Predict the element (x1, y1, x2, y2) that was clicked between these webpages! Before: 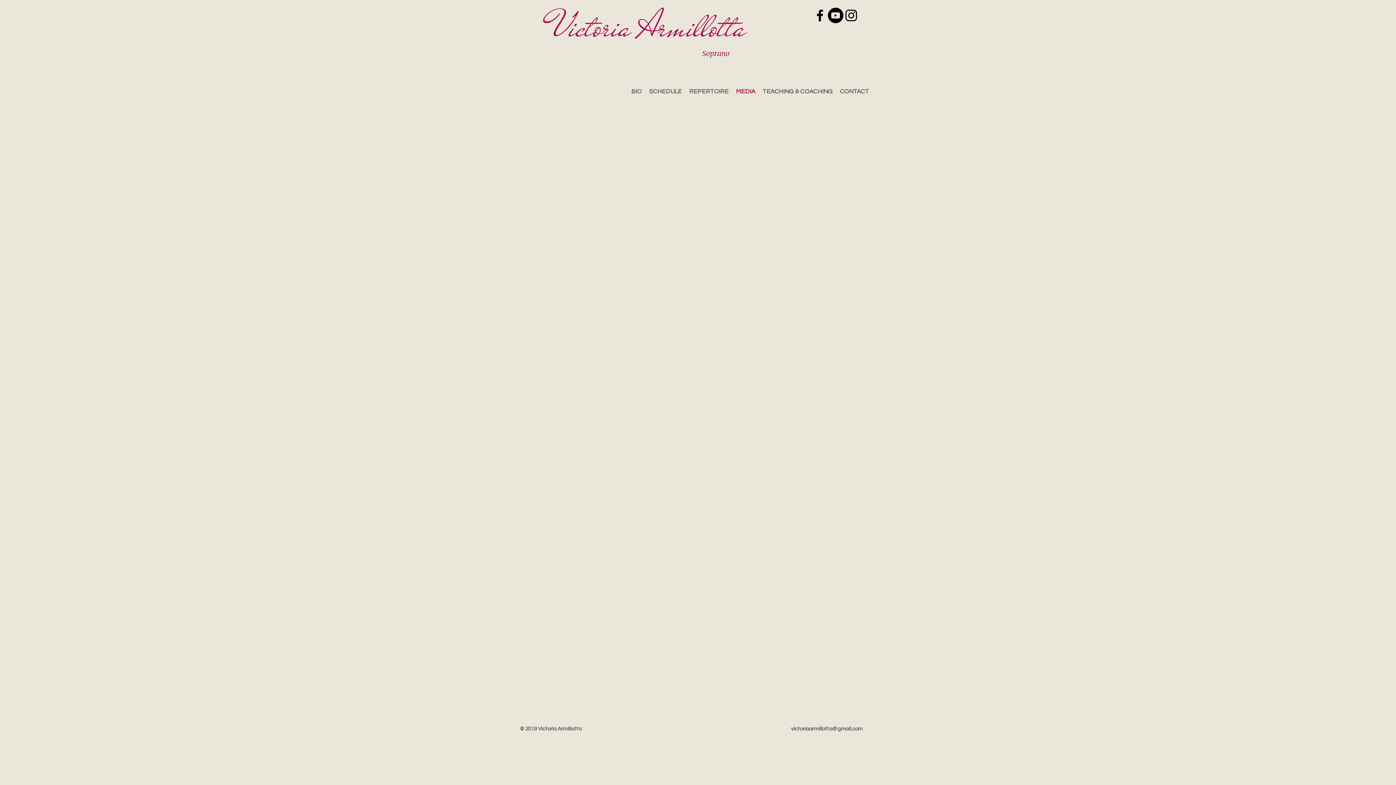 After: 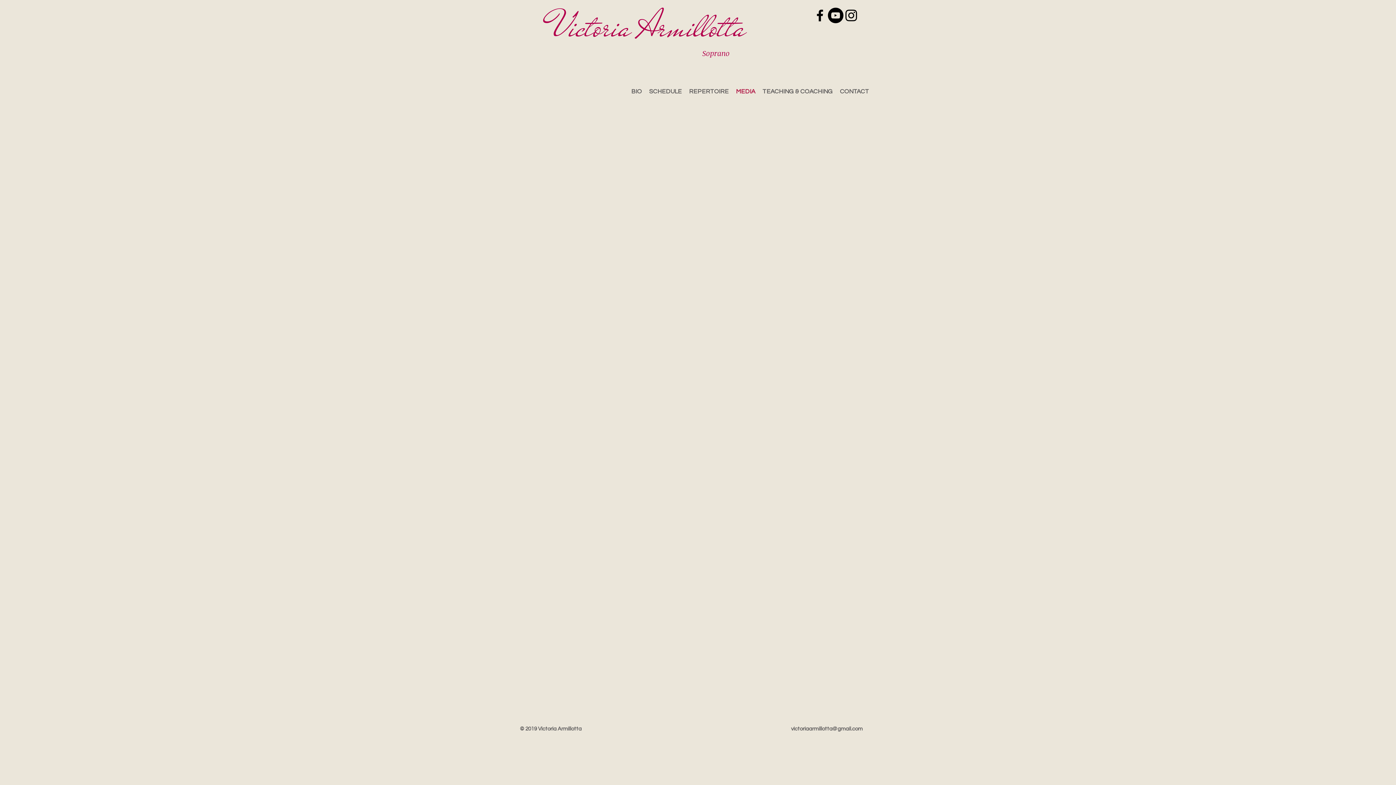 Action: label: Instagram bbox: (843, 7, 859, 23)